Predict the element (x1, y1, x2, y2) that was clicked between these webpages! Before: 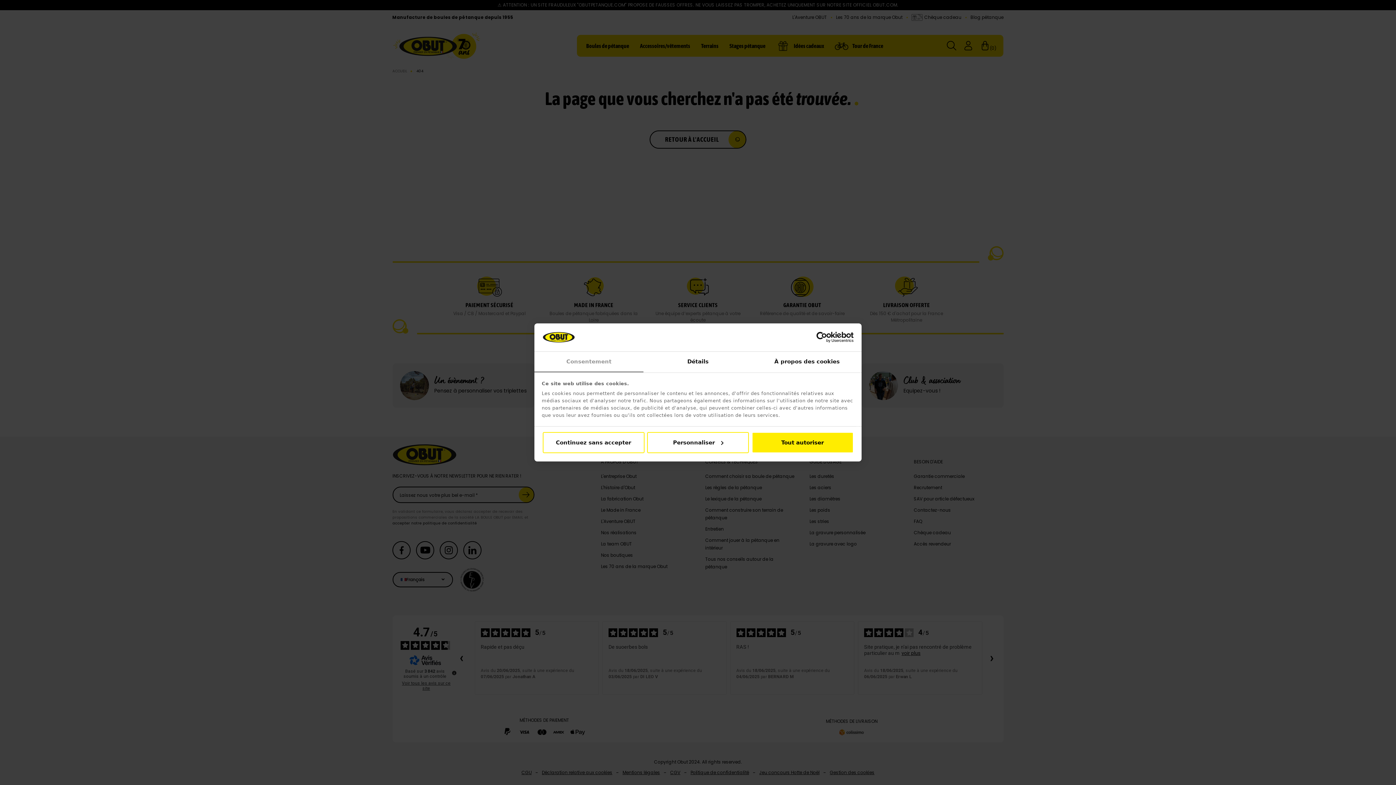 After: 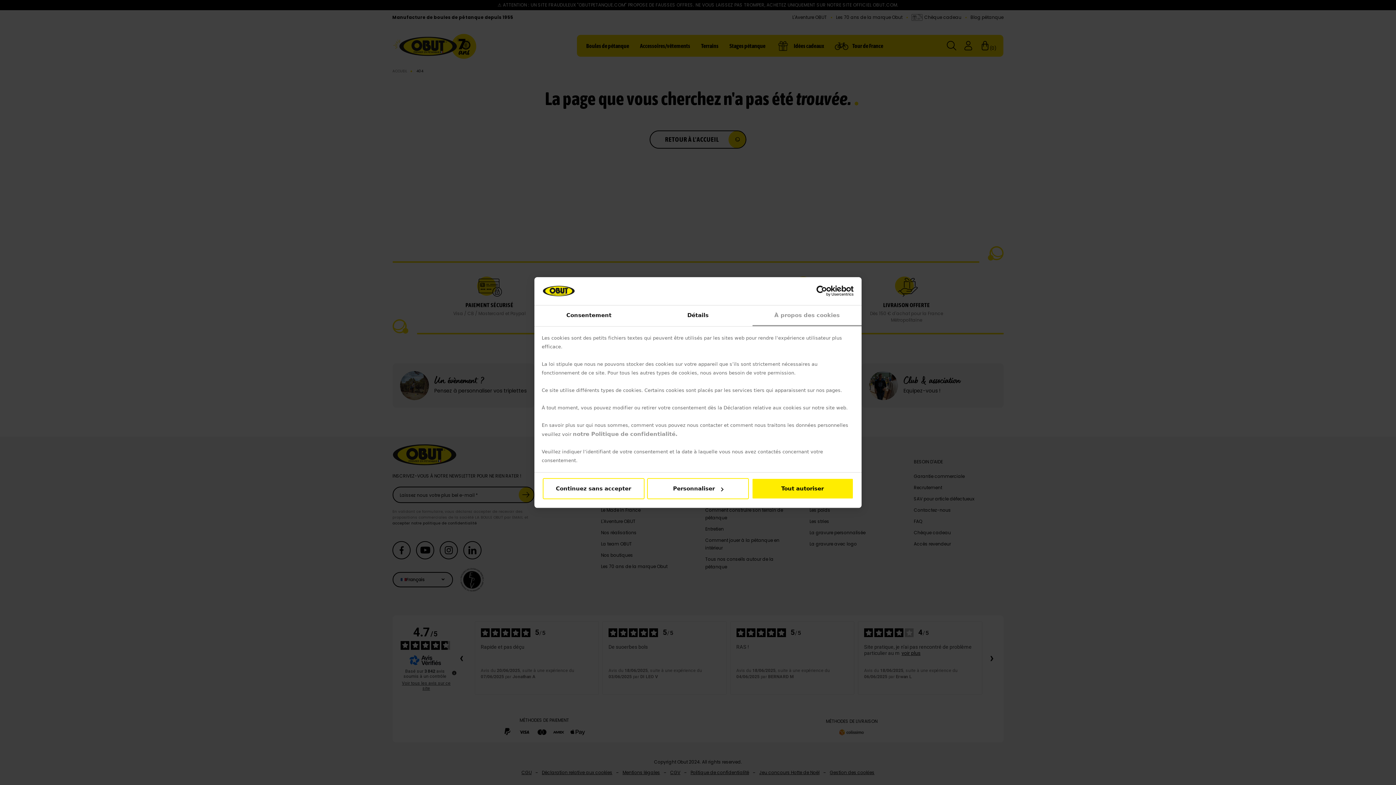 Action: bbox: (752, 351, 861, 372) label: À propos des cookies